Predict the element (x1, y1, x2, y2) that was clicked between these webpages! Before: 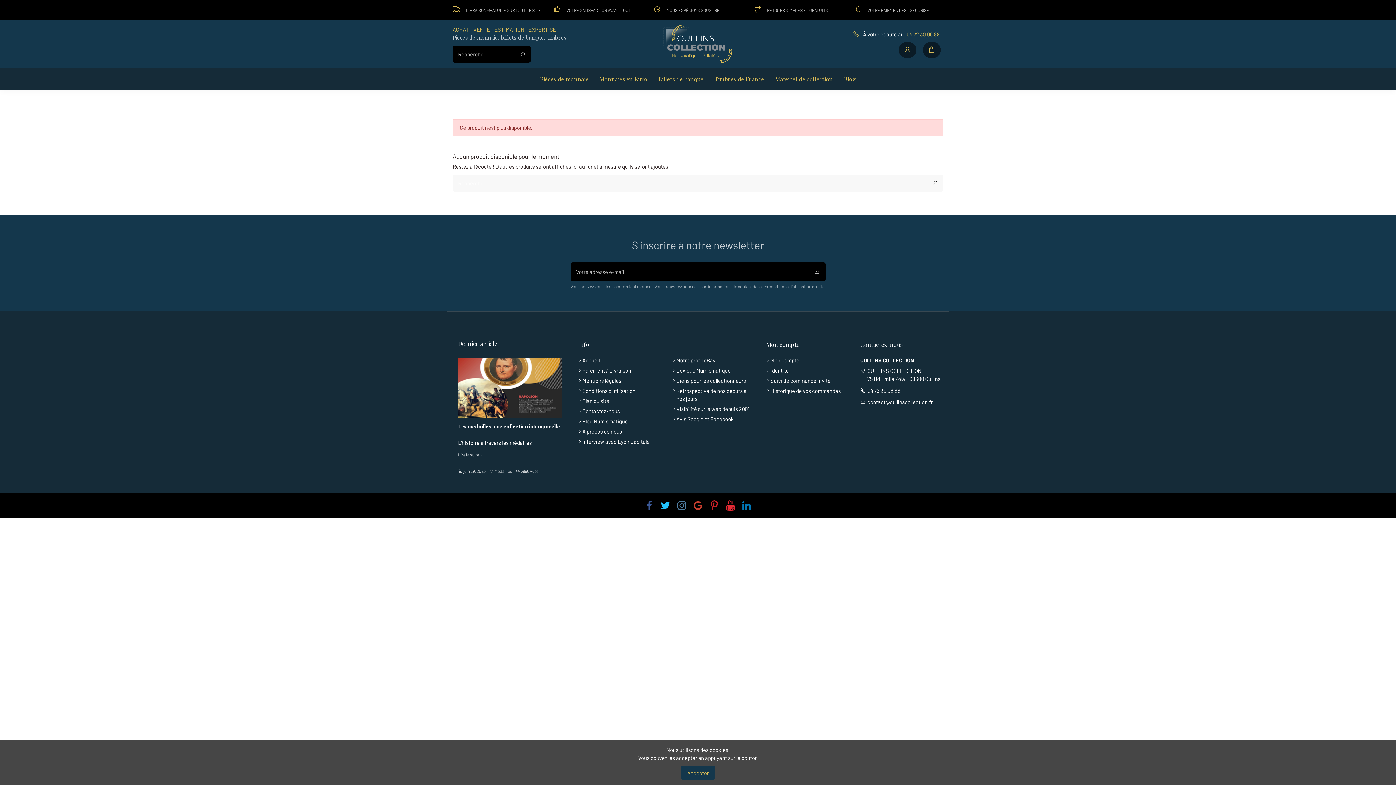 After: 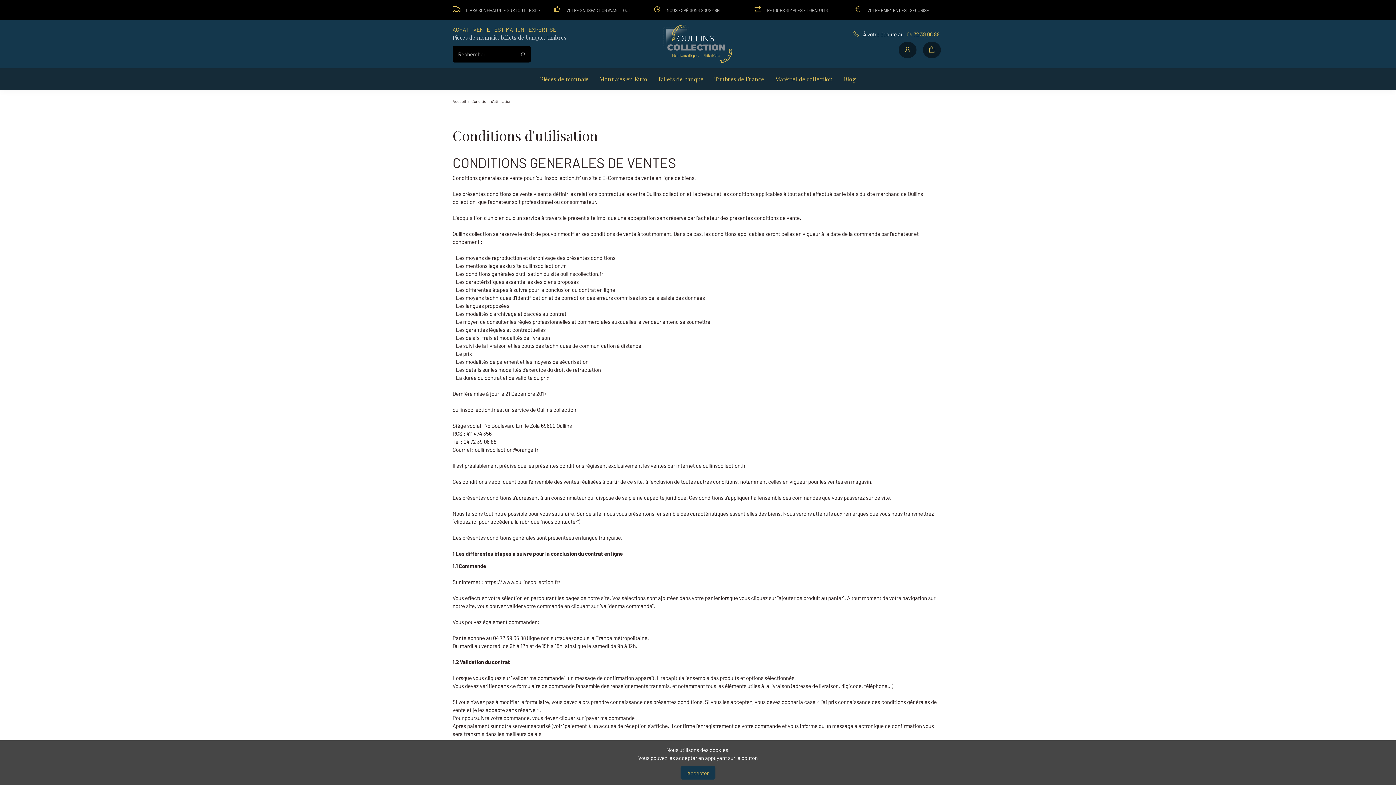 Action: label: Conditions d'utilisation bbox: (578, 386, 635, 394)